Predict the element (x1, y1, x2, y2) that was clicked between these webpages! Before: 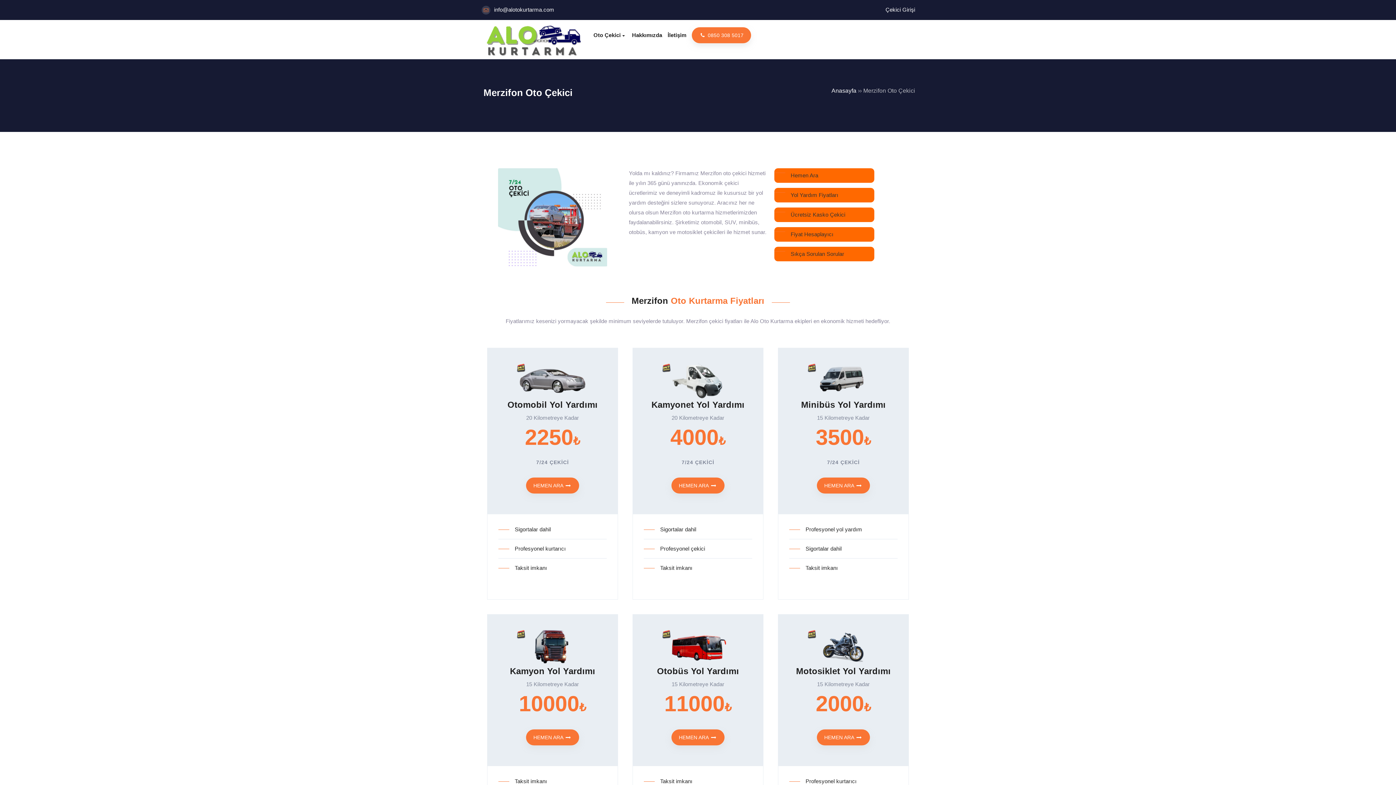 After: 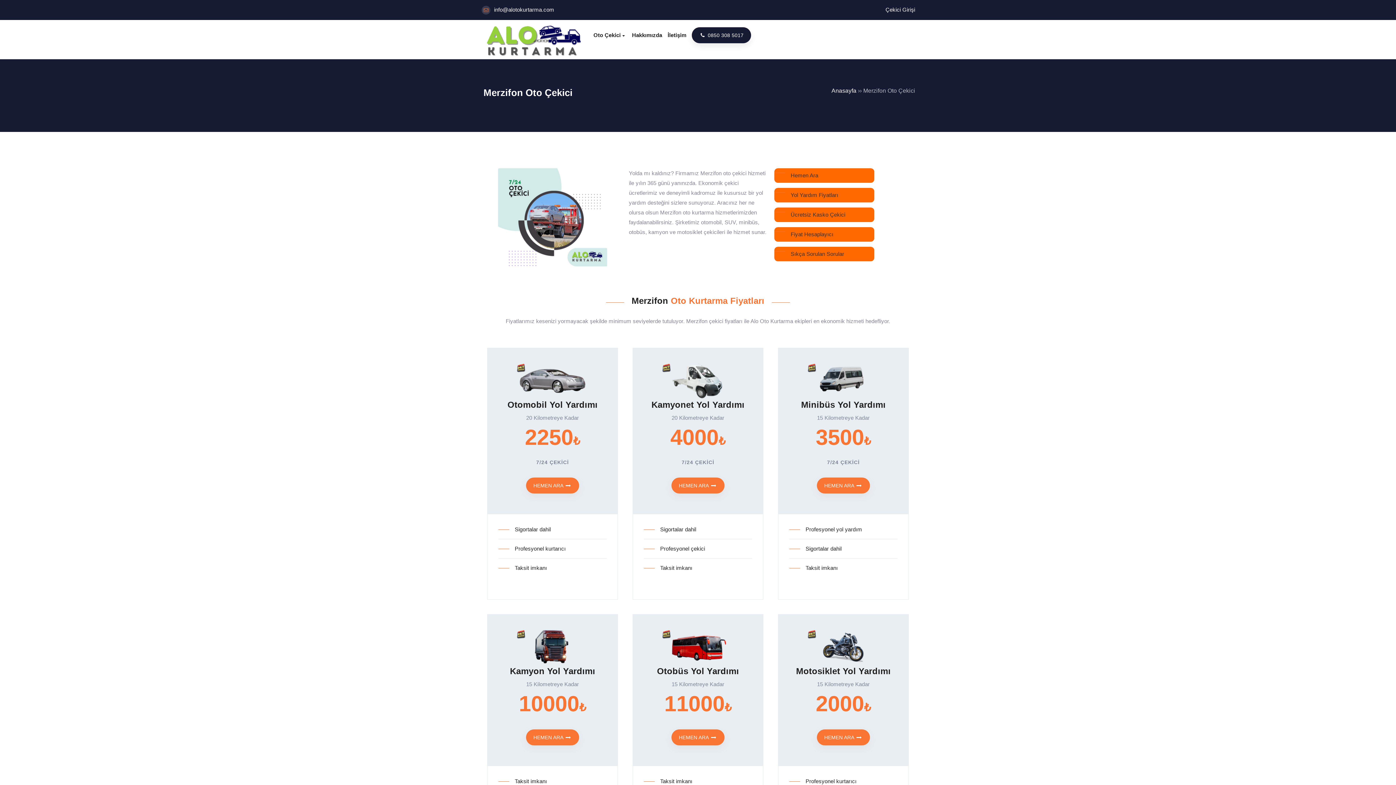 Action: bbox: (692, 27, 751, 43) label:  0850 308 5017